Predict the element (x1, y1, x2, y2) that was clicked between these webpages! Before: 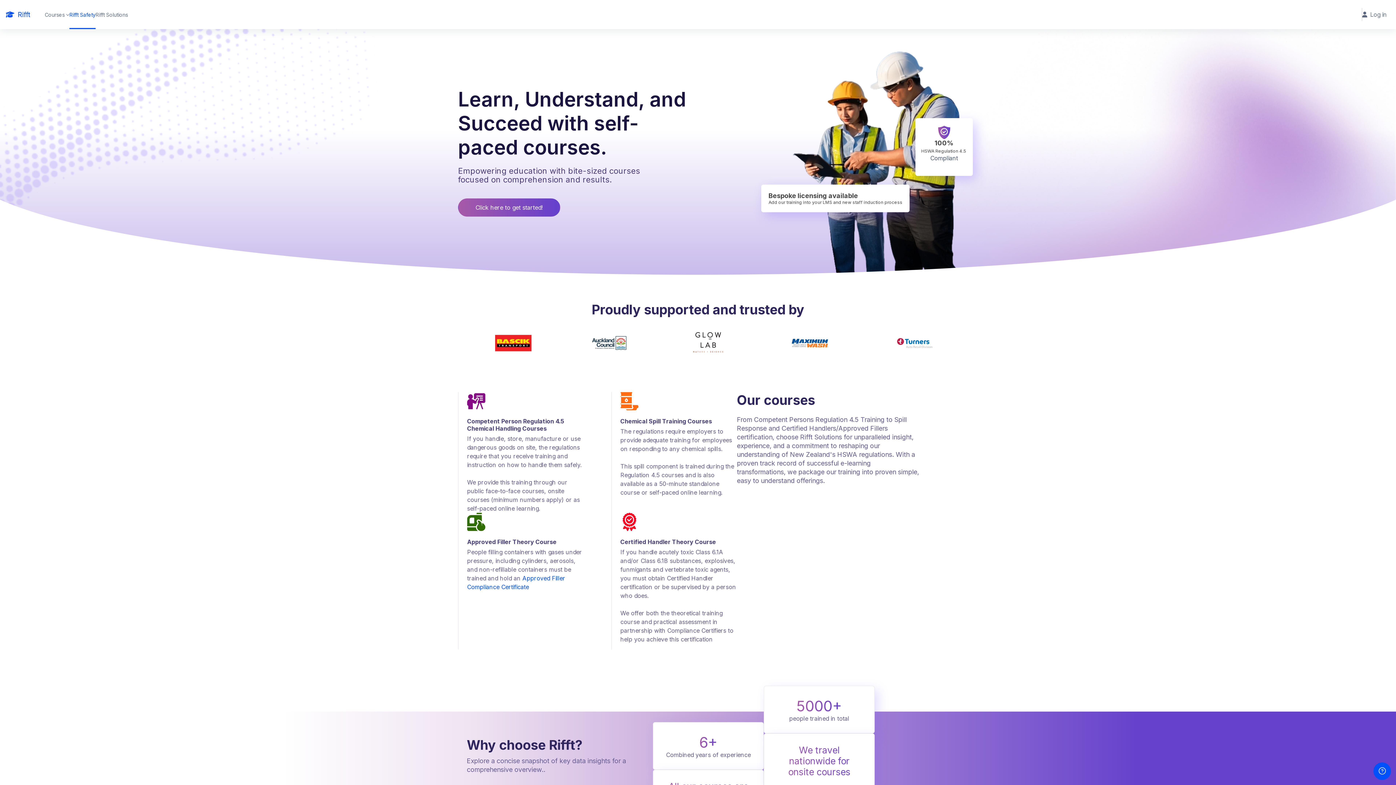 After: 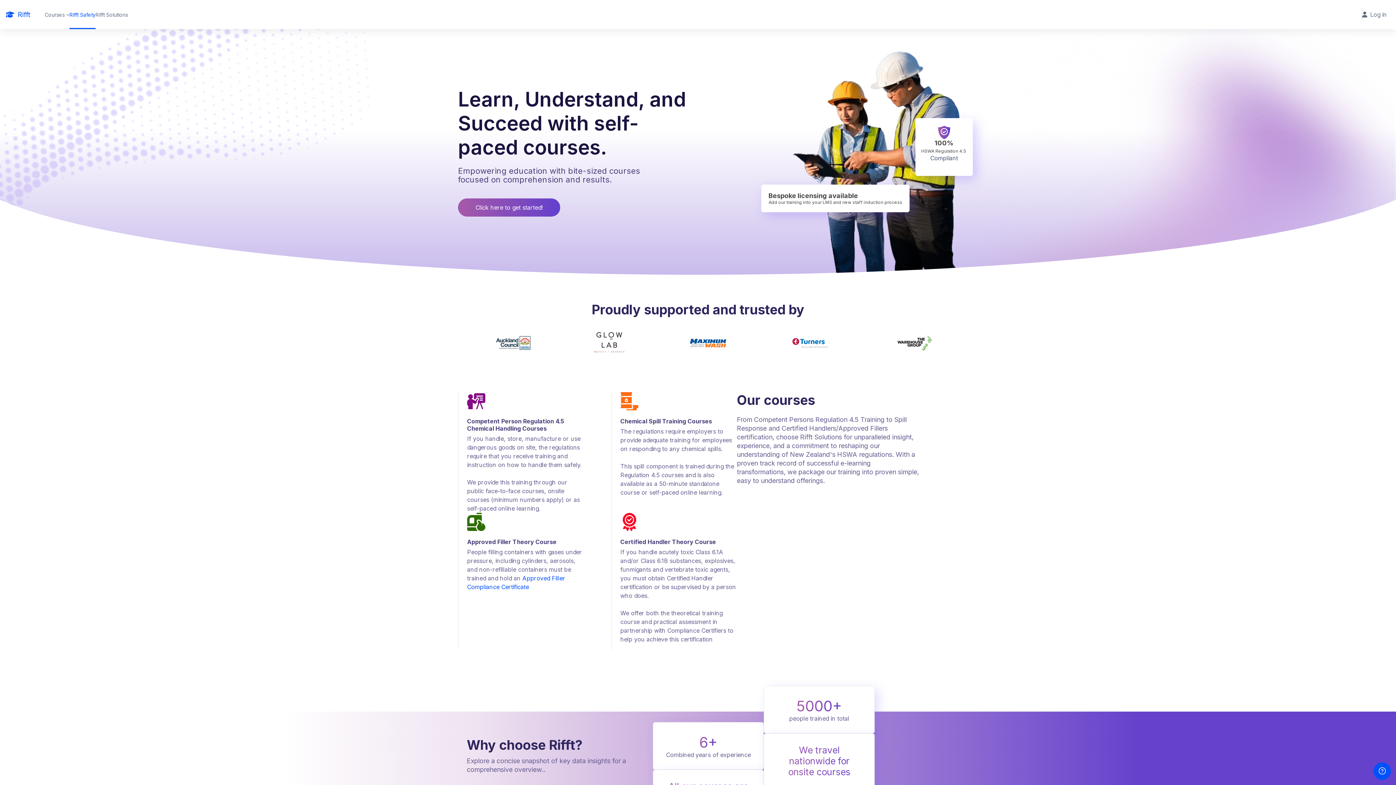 Action: label: Click here to get started! bbox: (458, 198, 560, 216)